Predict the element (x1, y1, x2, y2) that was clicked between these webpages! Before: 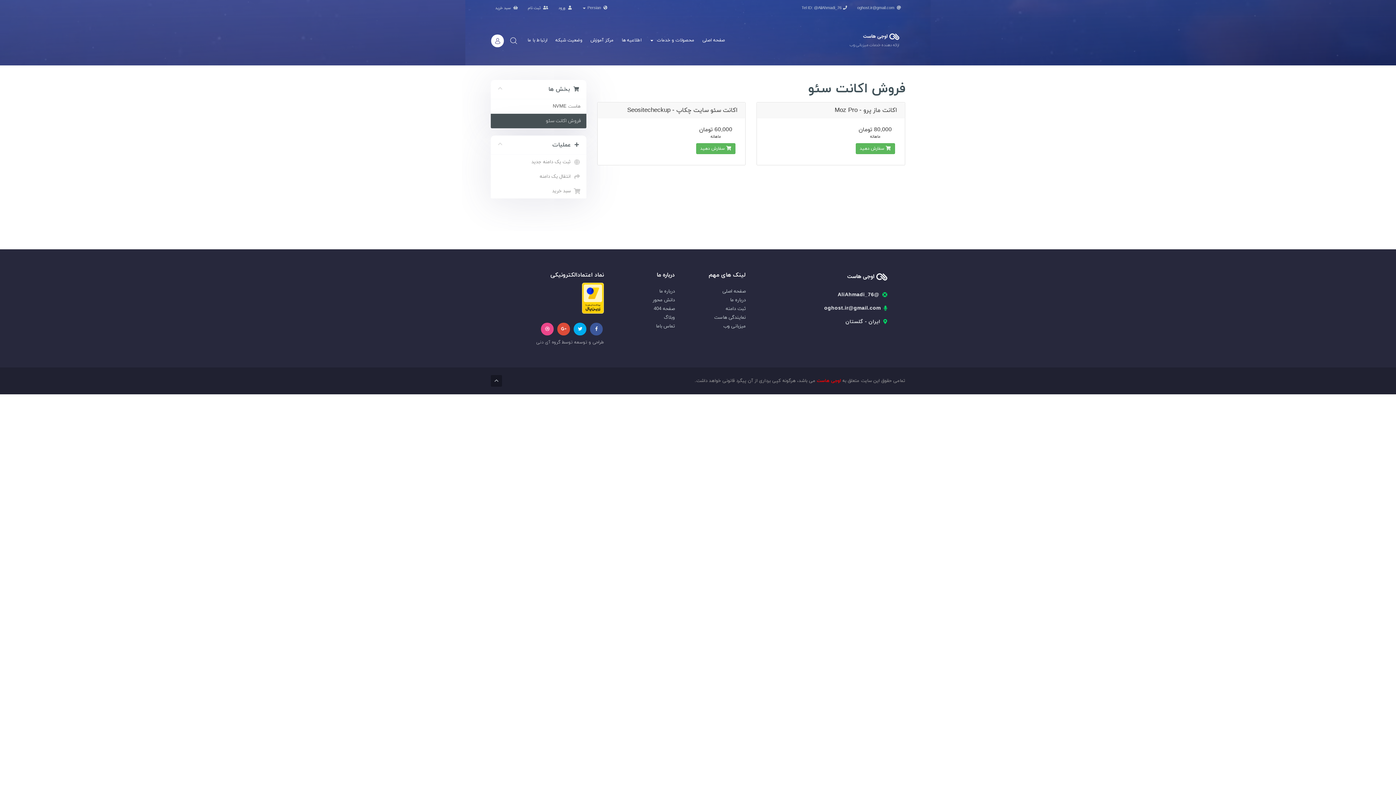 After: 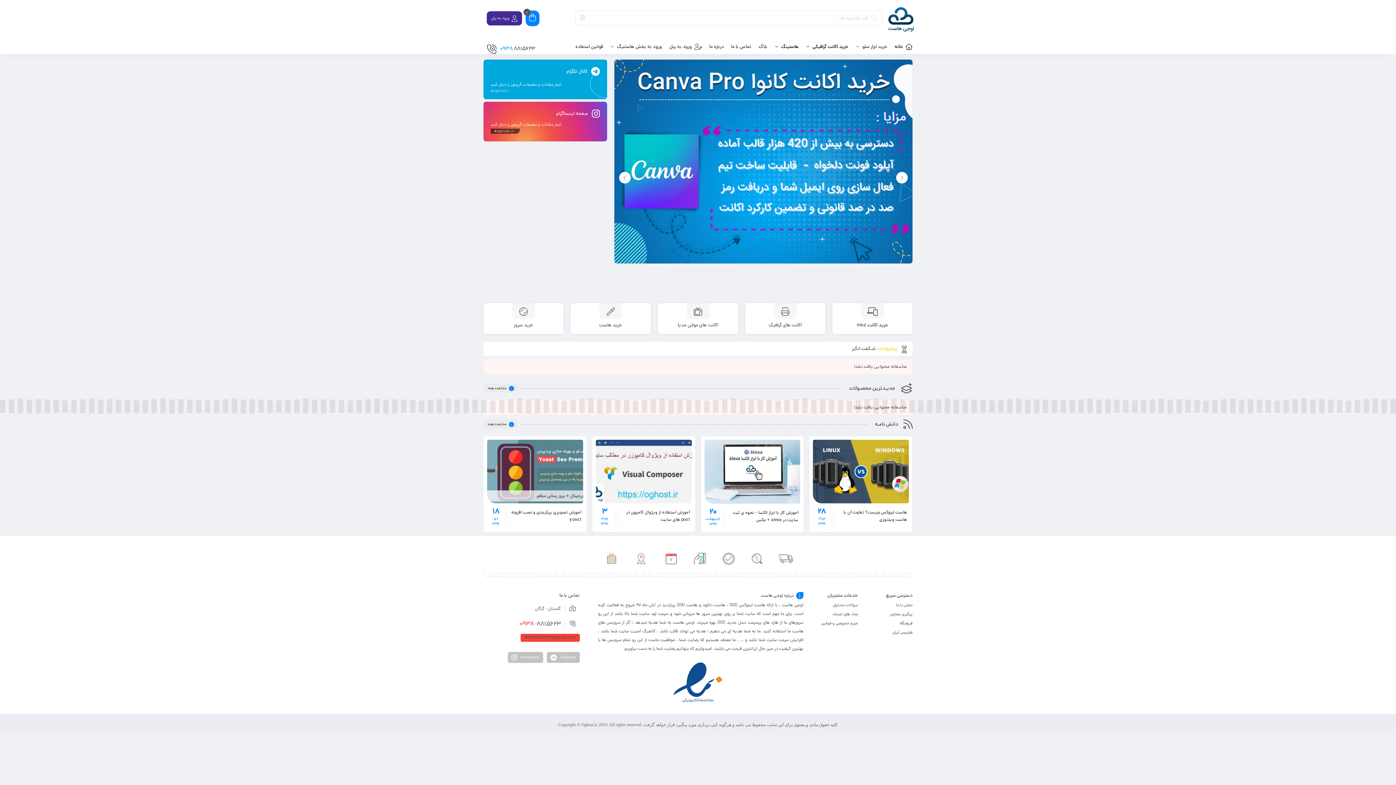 Action: label: اوجی هاست bbox: (817, 377, 841, 384)